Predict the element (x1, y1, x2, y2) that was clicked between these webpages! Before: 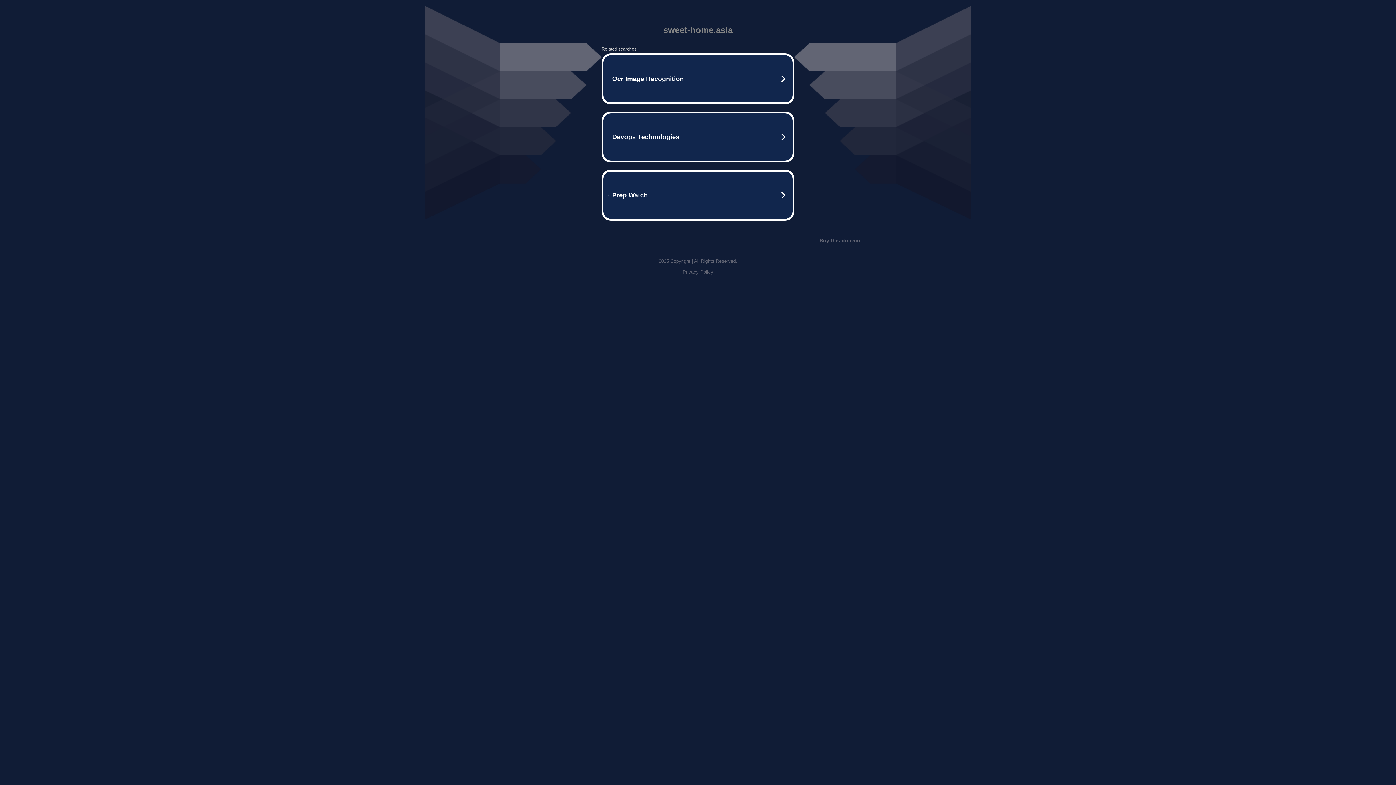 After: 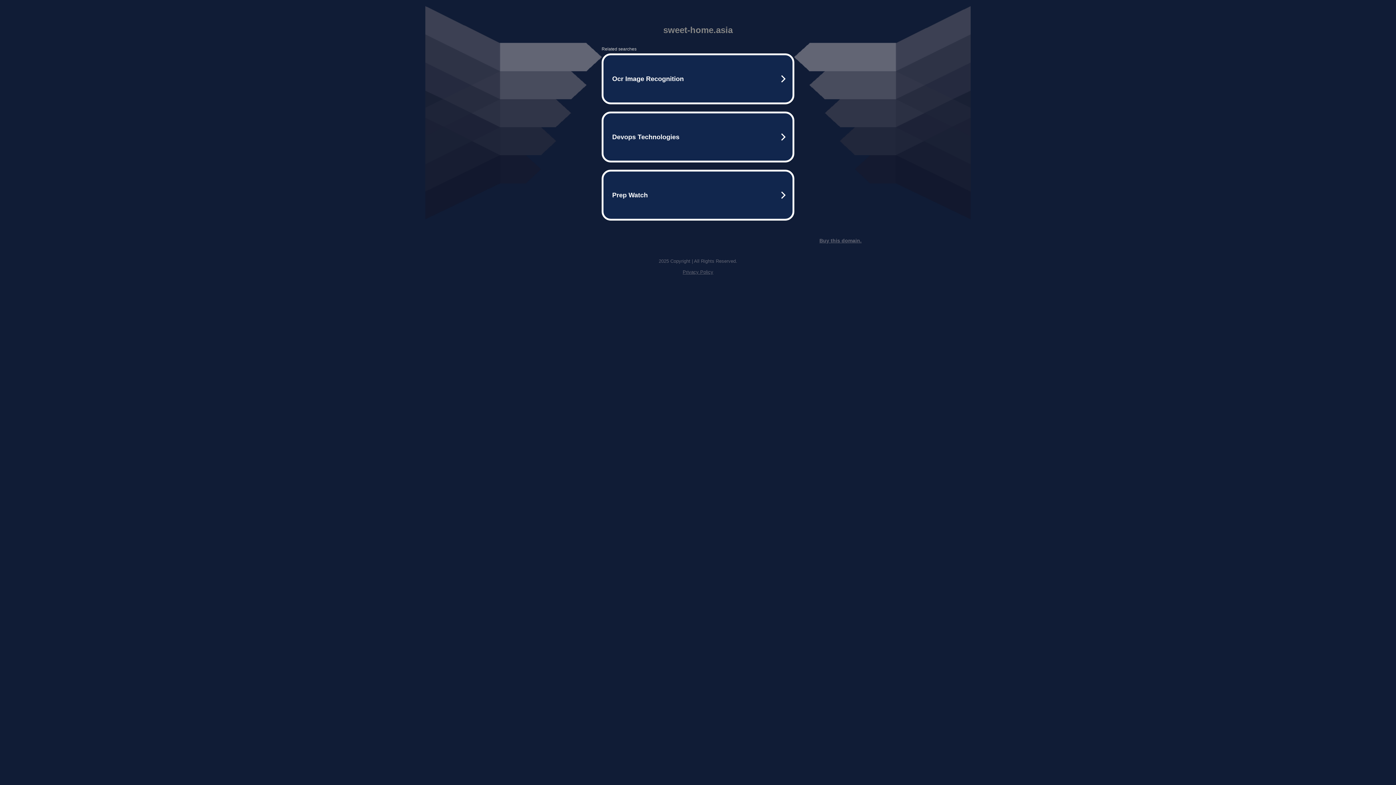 Action: label: Privacy Policy bbox: (682, 269, 713, 274)